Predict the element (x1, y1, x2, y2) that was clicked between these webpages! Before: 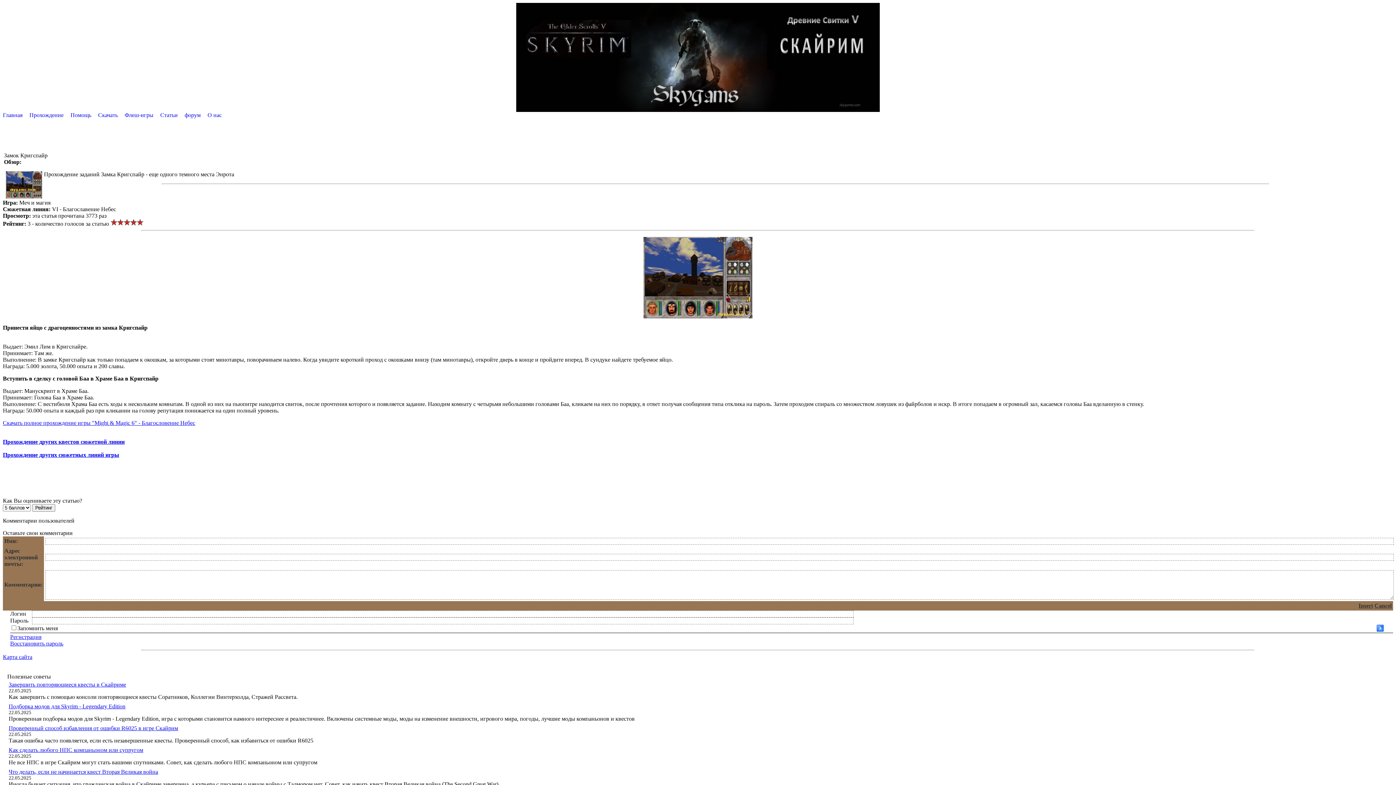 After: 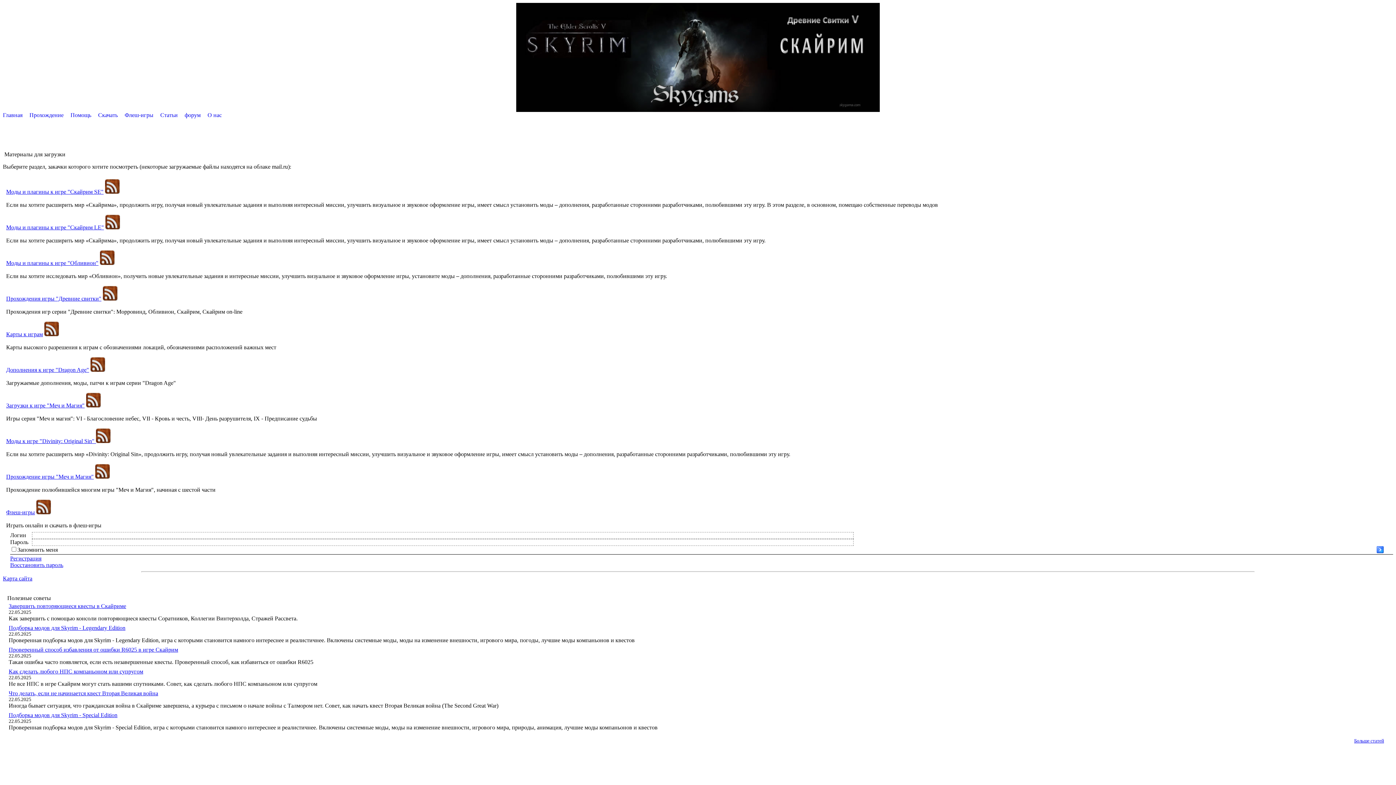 Action: bbox: (98, 112, 117, 118) label: Cкачать